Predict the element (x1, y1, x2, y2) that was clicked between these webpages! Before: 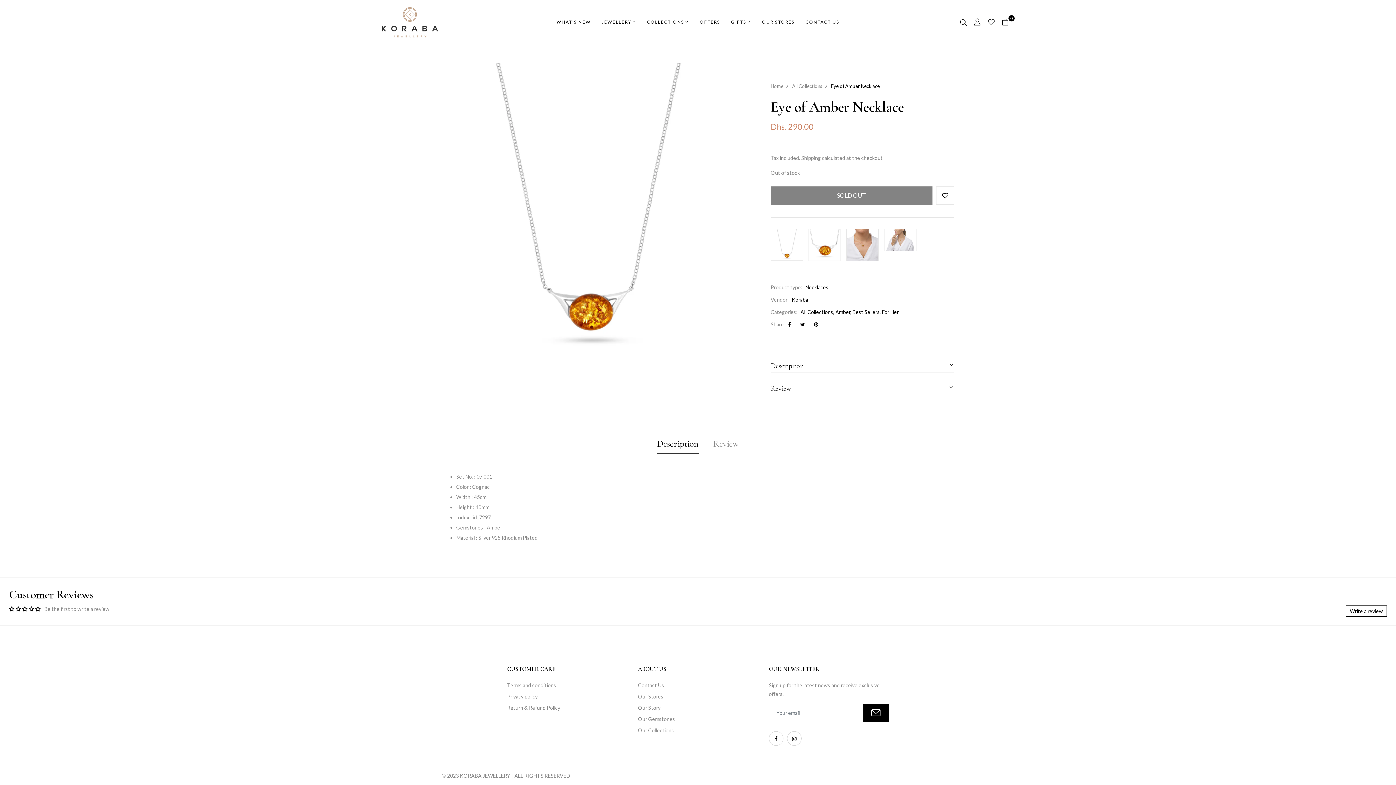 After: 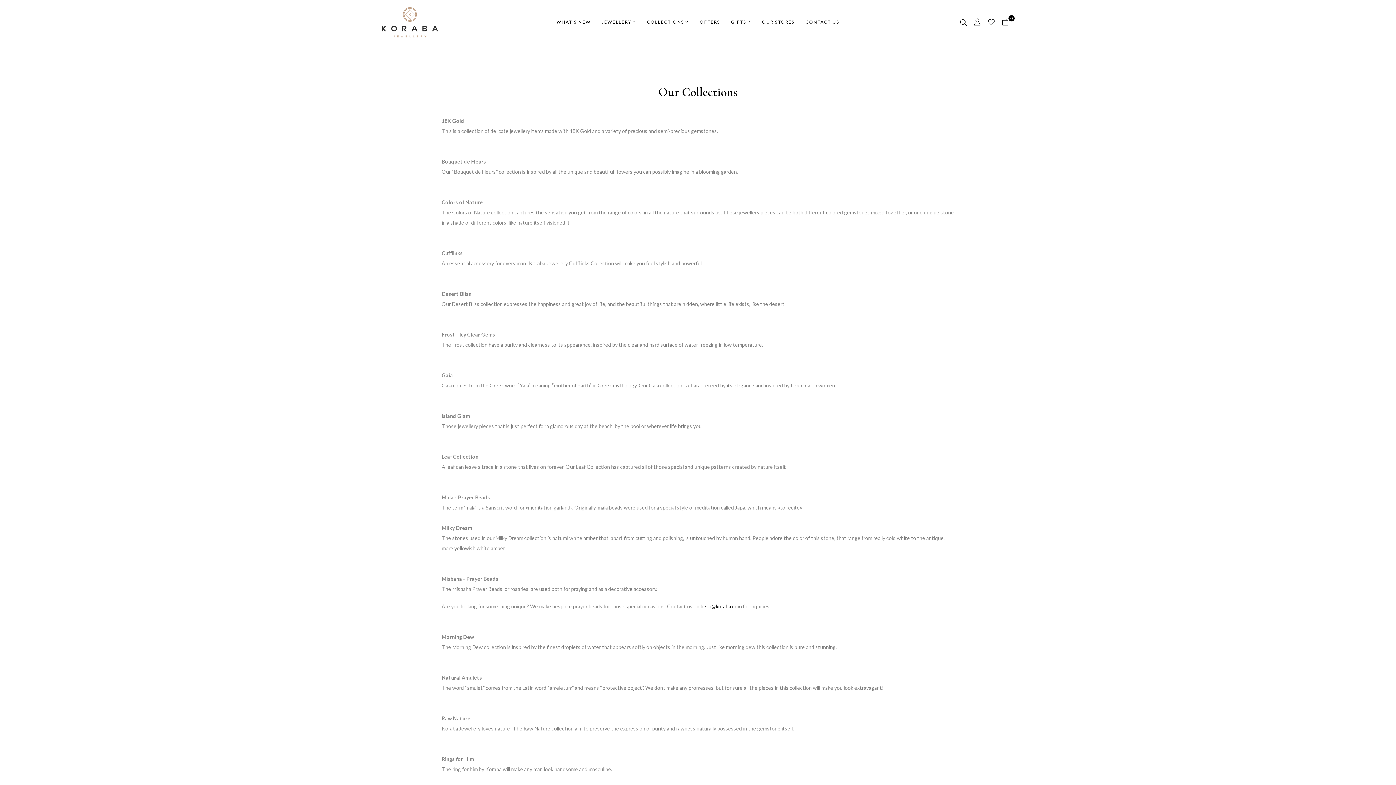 Action: label: Our Collections bbox: (638, 727, 674, 733)